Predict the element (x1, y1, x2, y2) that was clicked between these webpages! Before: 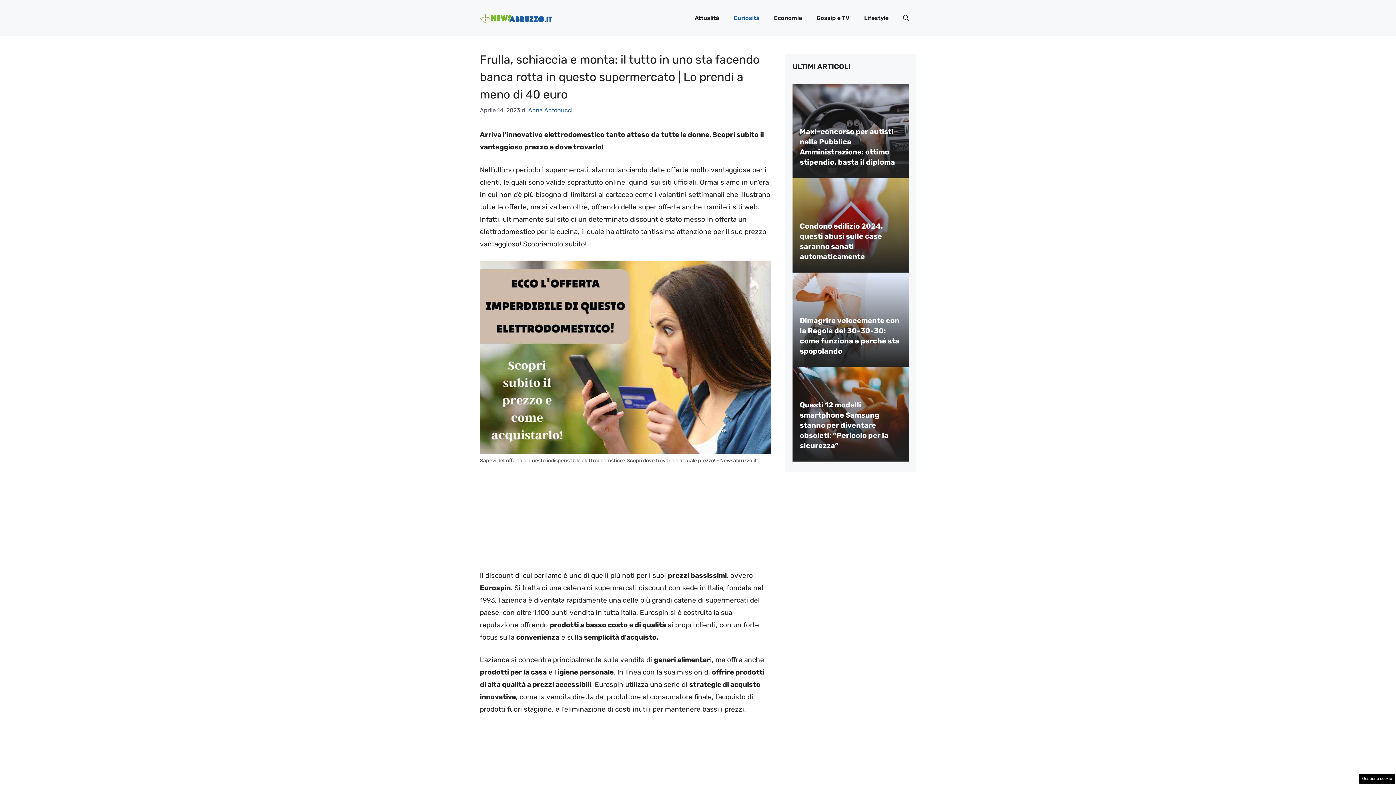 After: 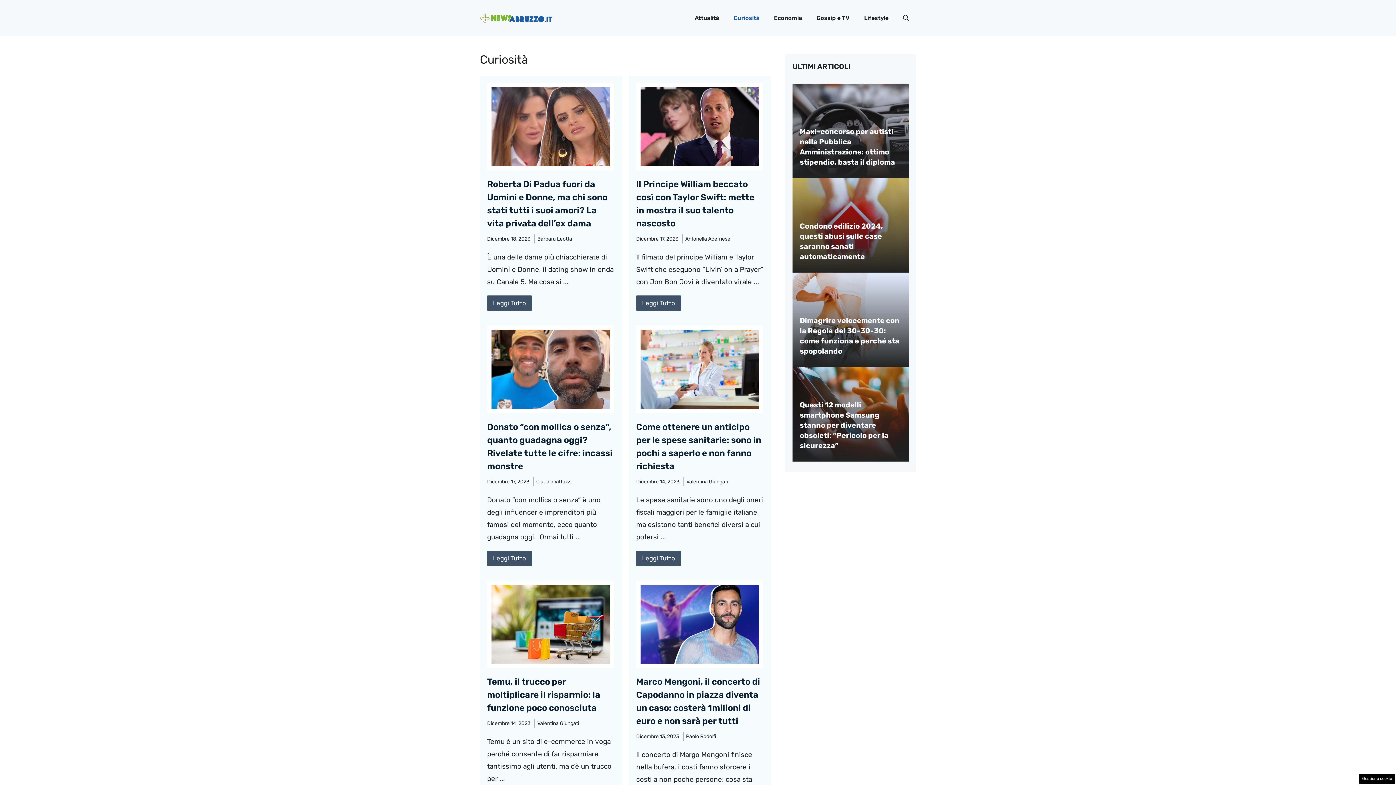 Action: label: Curiosità bbox: (726, 7, 766, 29)